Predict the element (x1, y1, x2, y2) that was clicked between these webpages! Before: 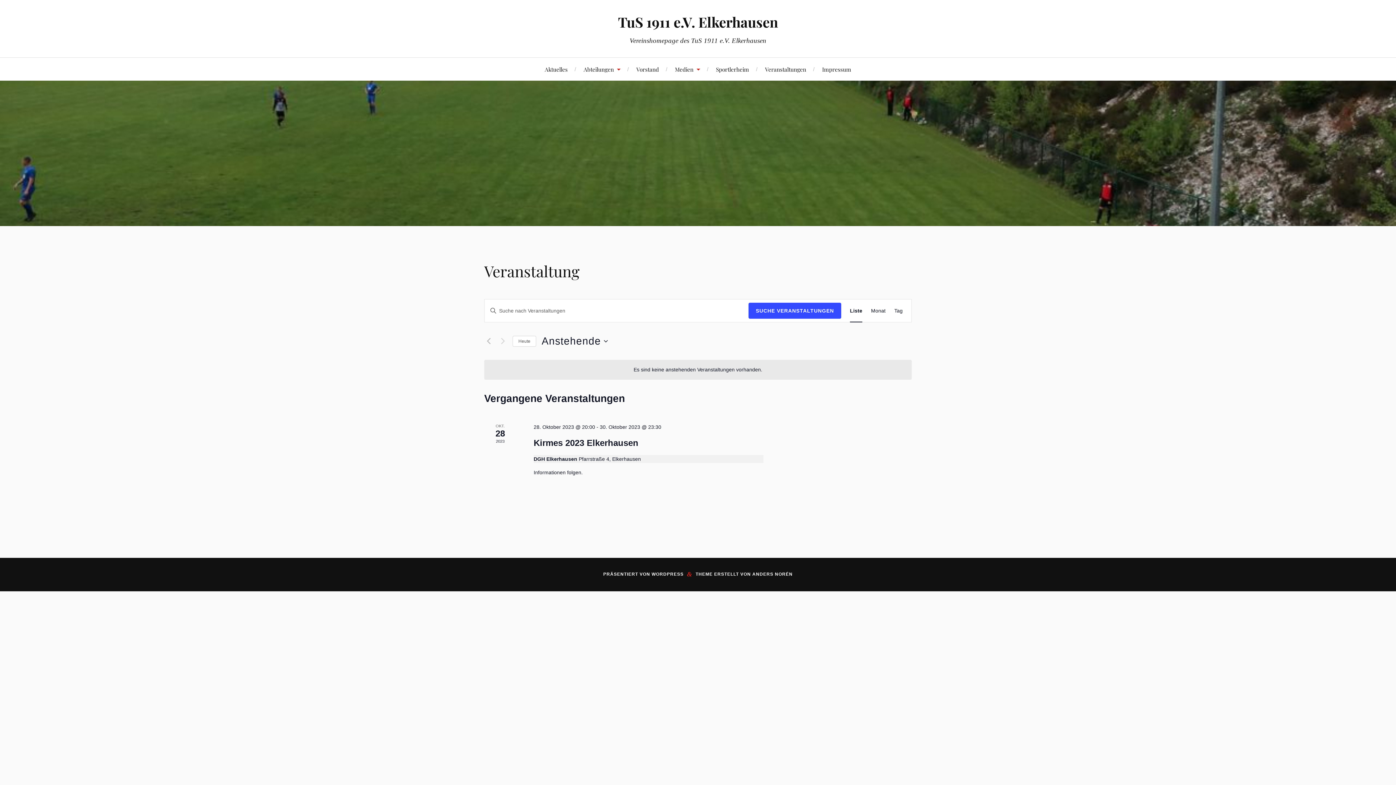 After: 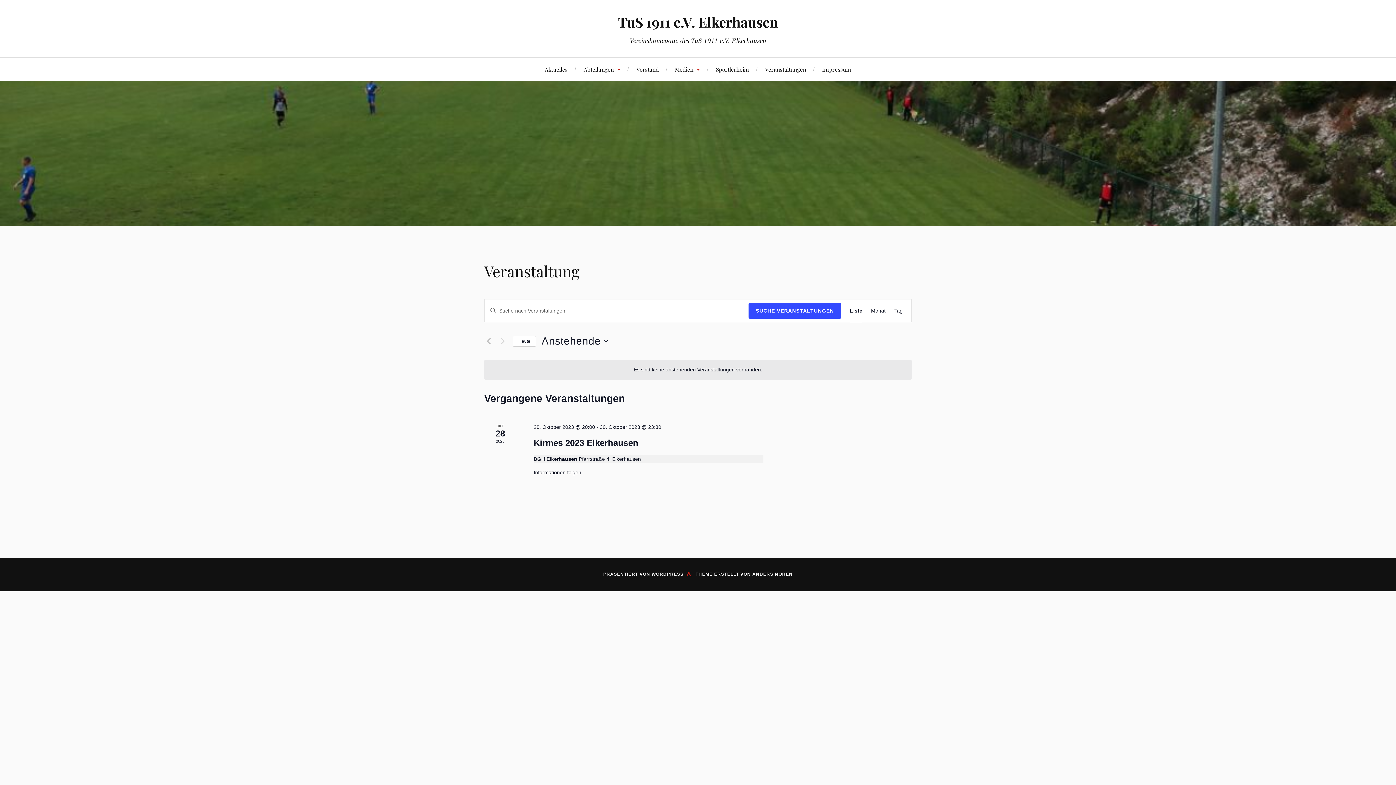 Action: bbox: (512, 335, 536, 346) label: Klicke, um das heutige Datum auszuwählen